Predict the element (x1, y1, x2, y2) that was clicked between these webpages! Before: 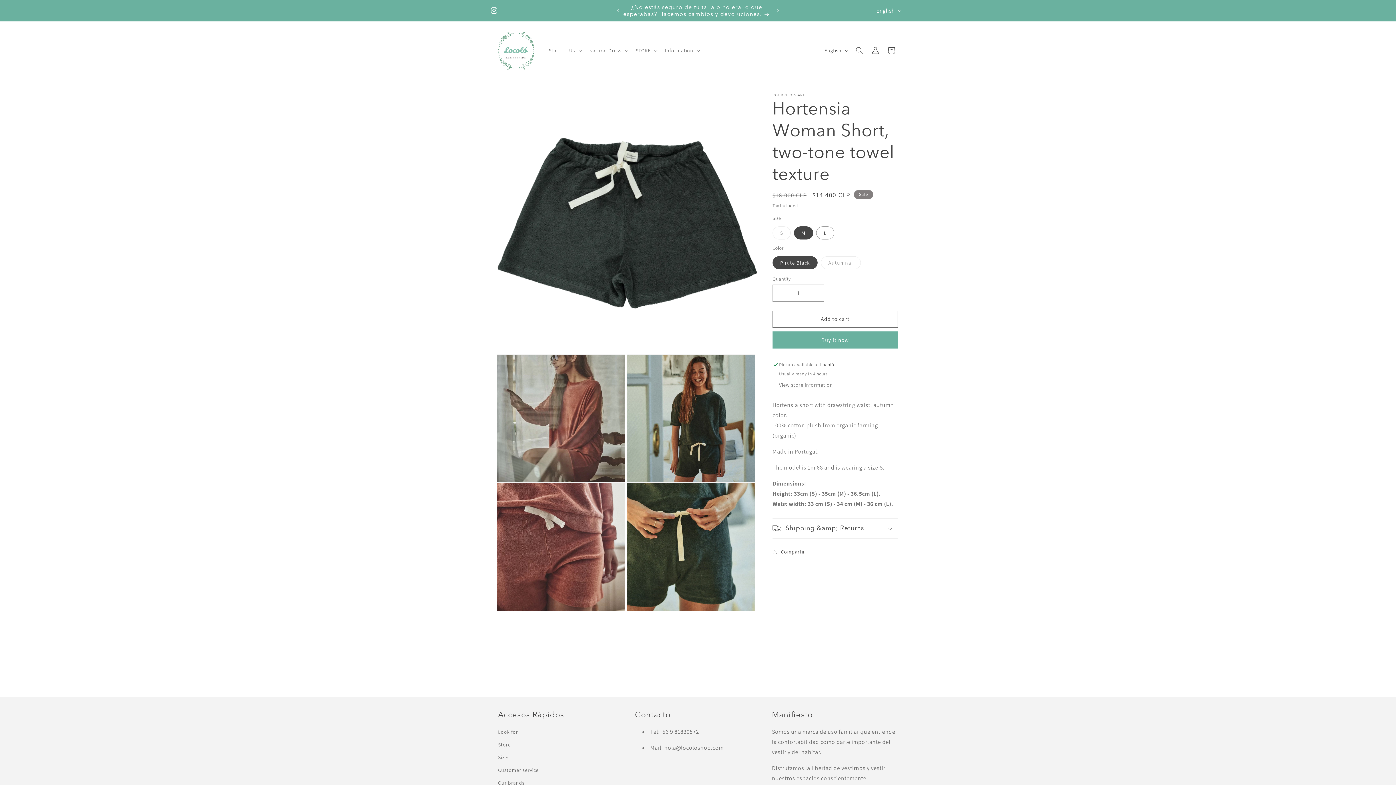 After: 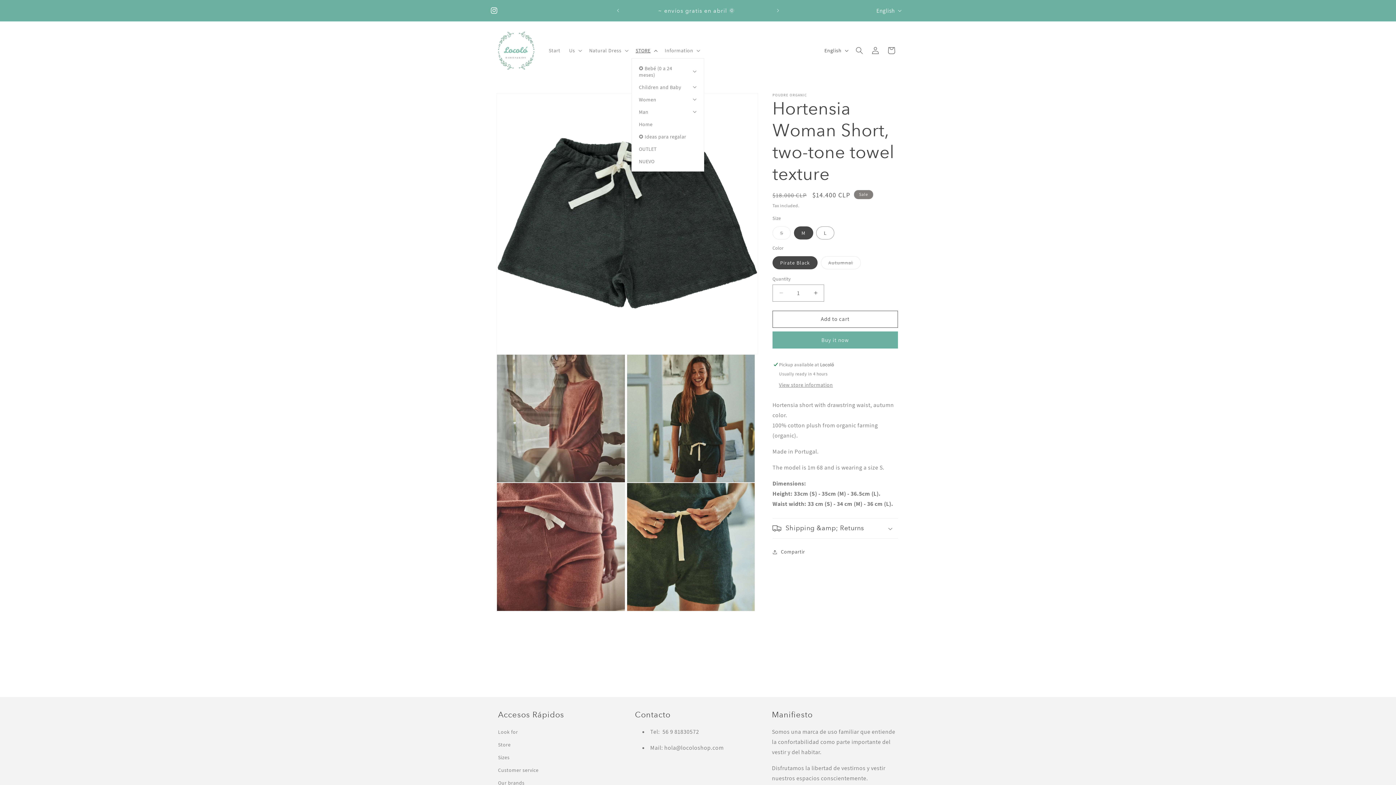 Action: bbox: (631, 43, 660, 58) label: STORE